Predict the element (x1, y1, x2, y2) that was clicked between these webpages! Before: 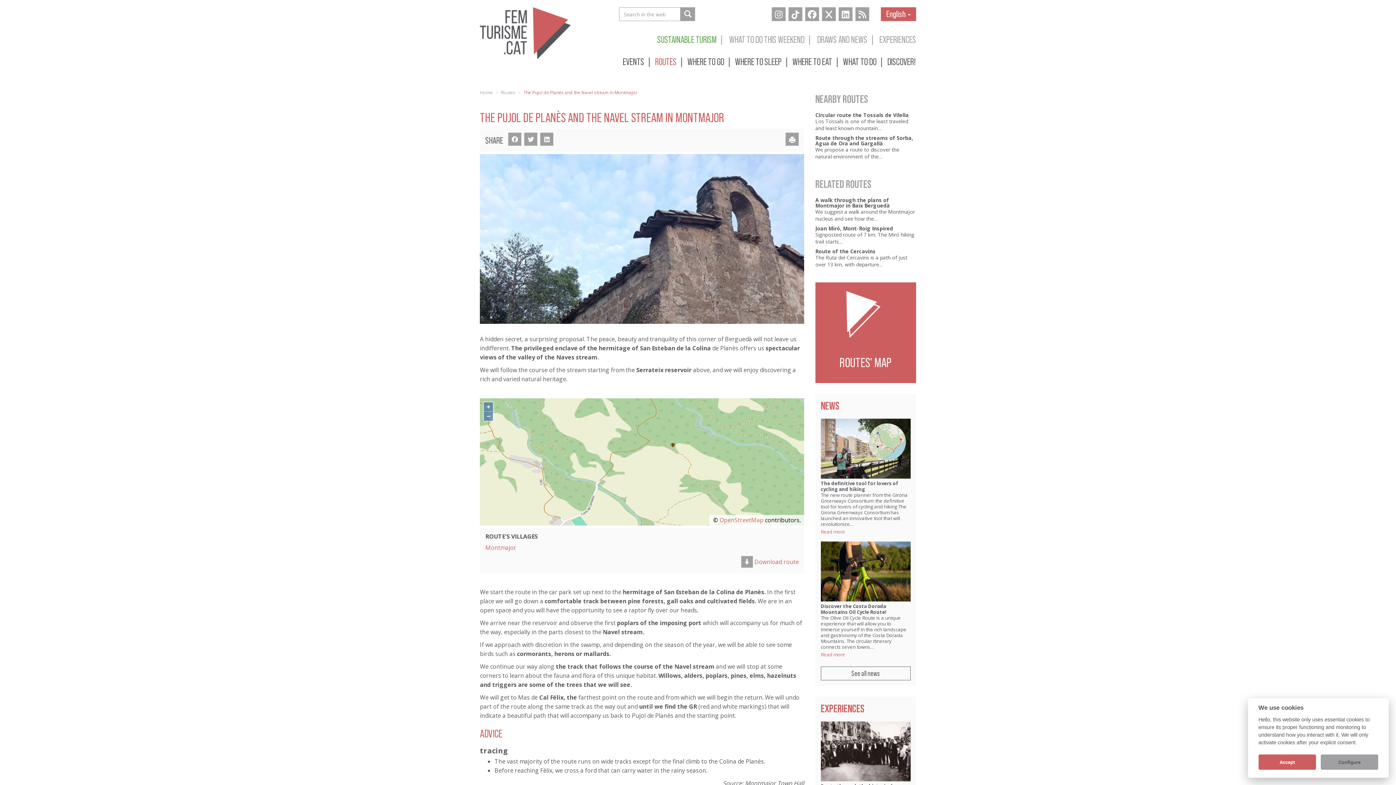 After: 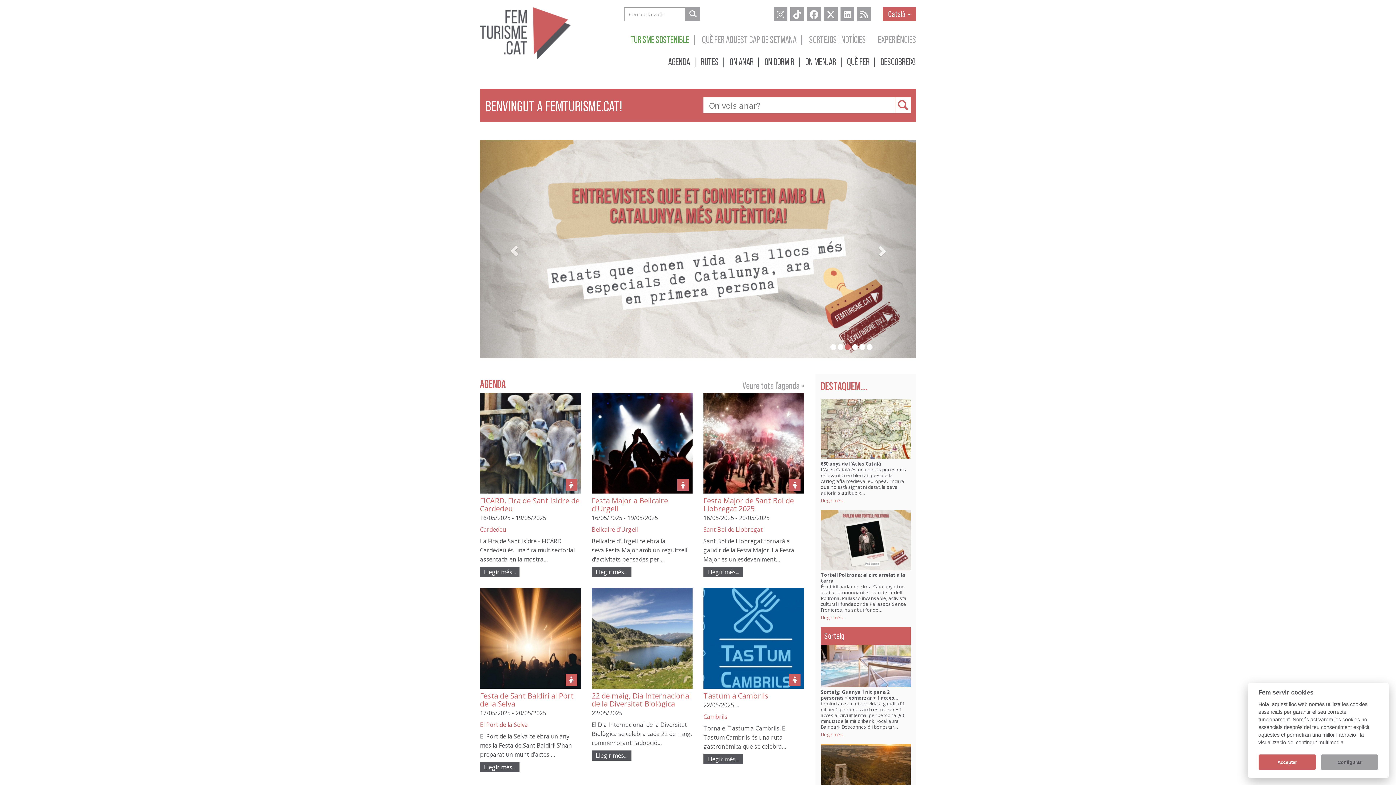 Action: bbox: (480, 89, 492, 95) label: Home